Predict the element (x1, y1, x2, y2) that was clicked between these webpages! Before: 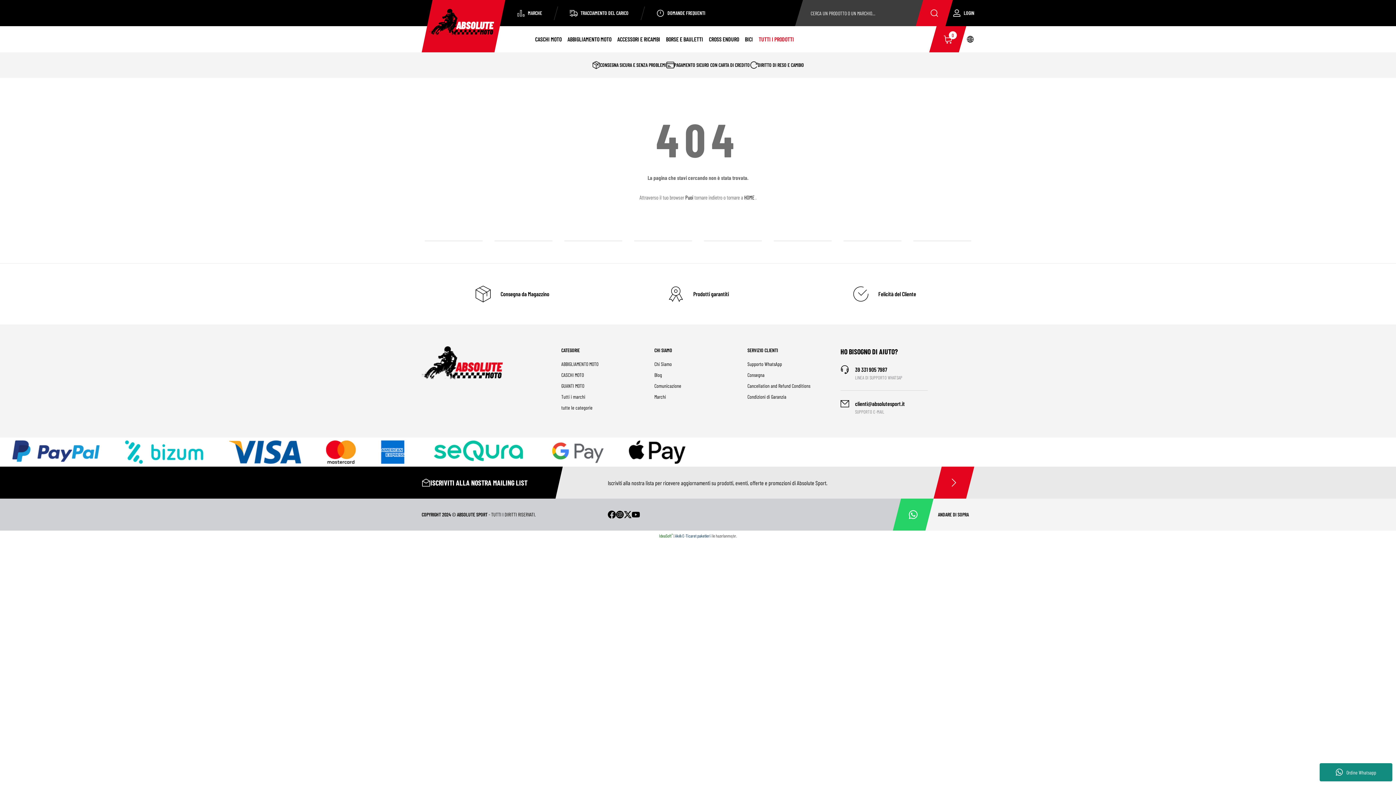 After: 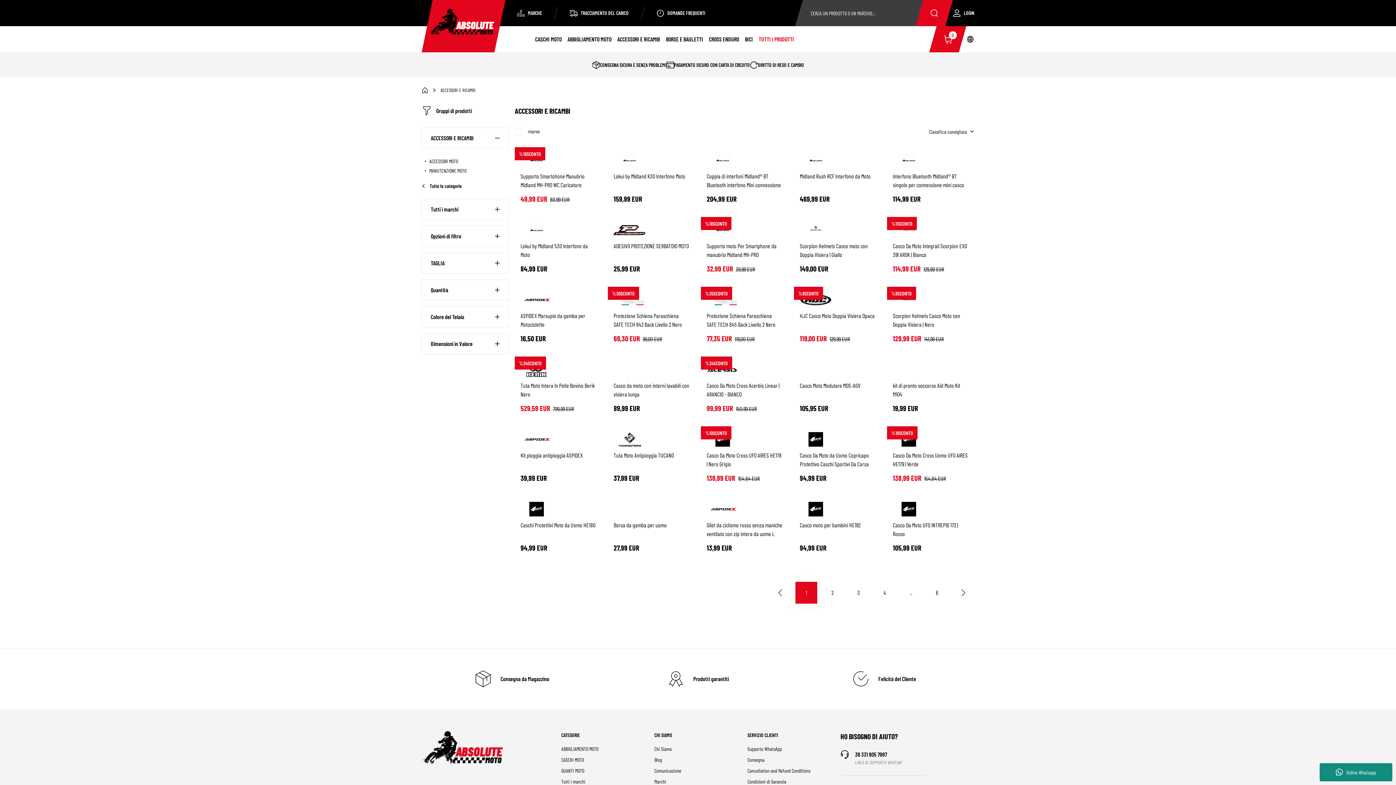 Action: label: ACCESSORI E RICAMBI bbox: (614, 26, 663, 52)